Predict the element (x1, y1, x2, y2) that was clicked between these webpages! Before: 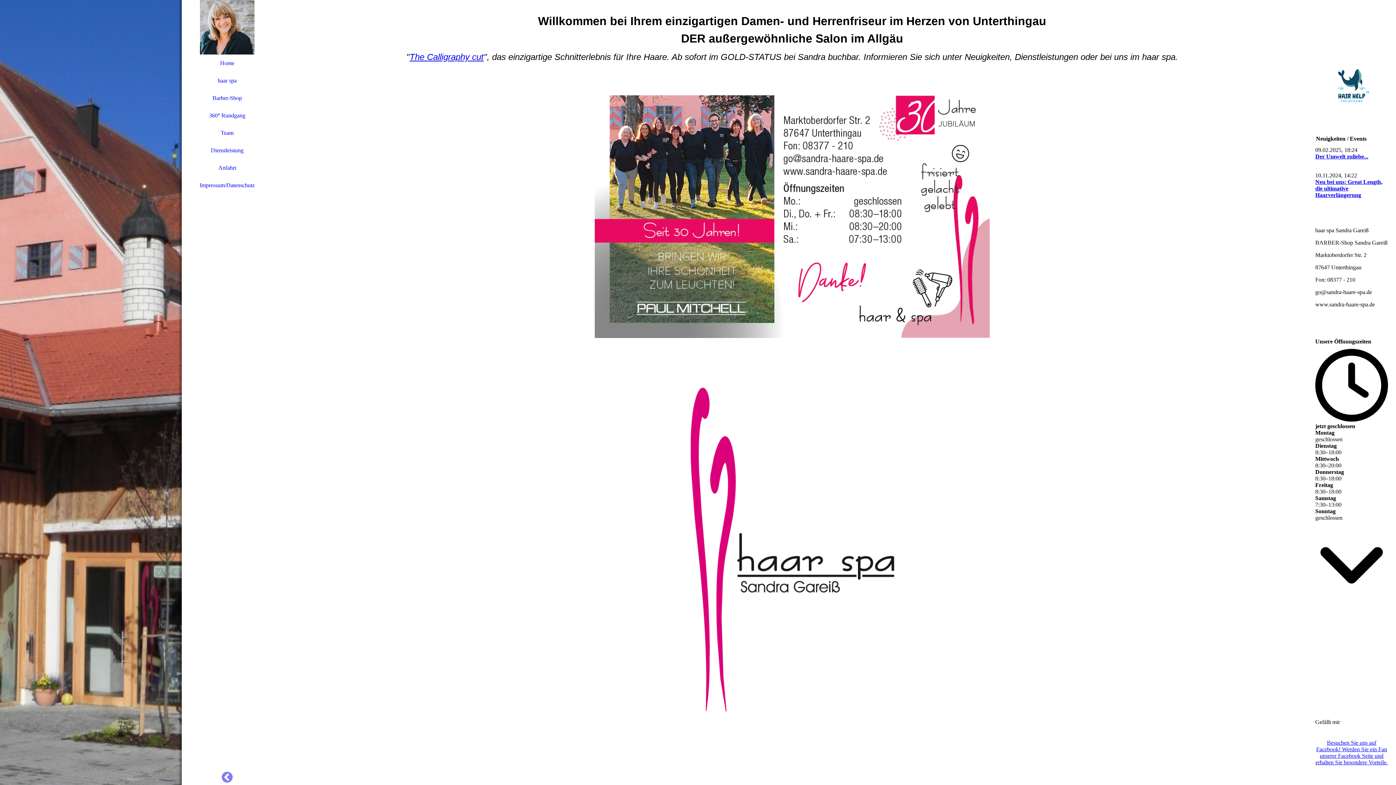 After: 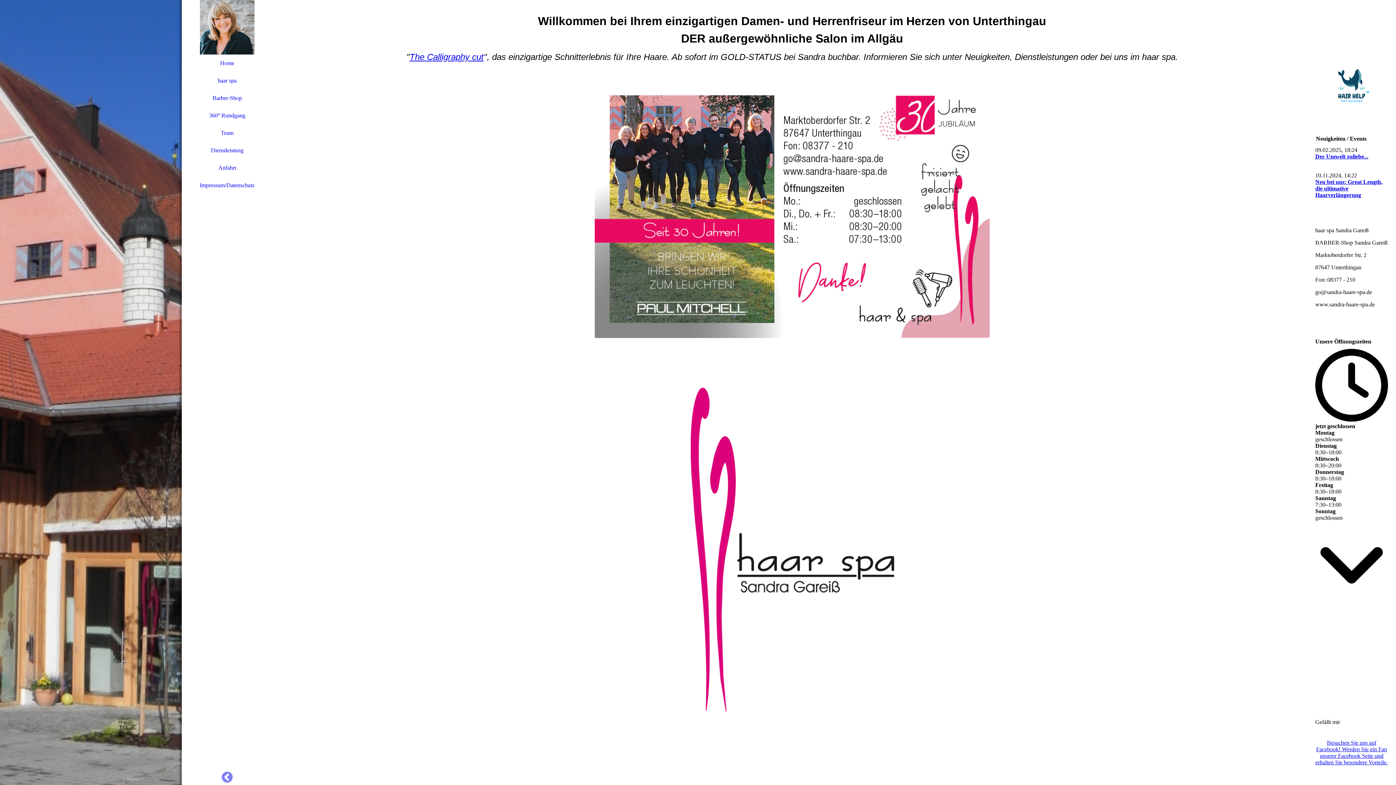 Action: label: The Calligraphy cut bbox: (409, 52, 483, 61)